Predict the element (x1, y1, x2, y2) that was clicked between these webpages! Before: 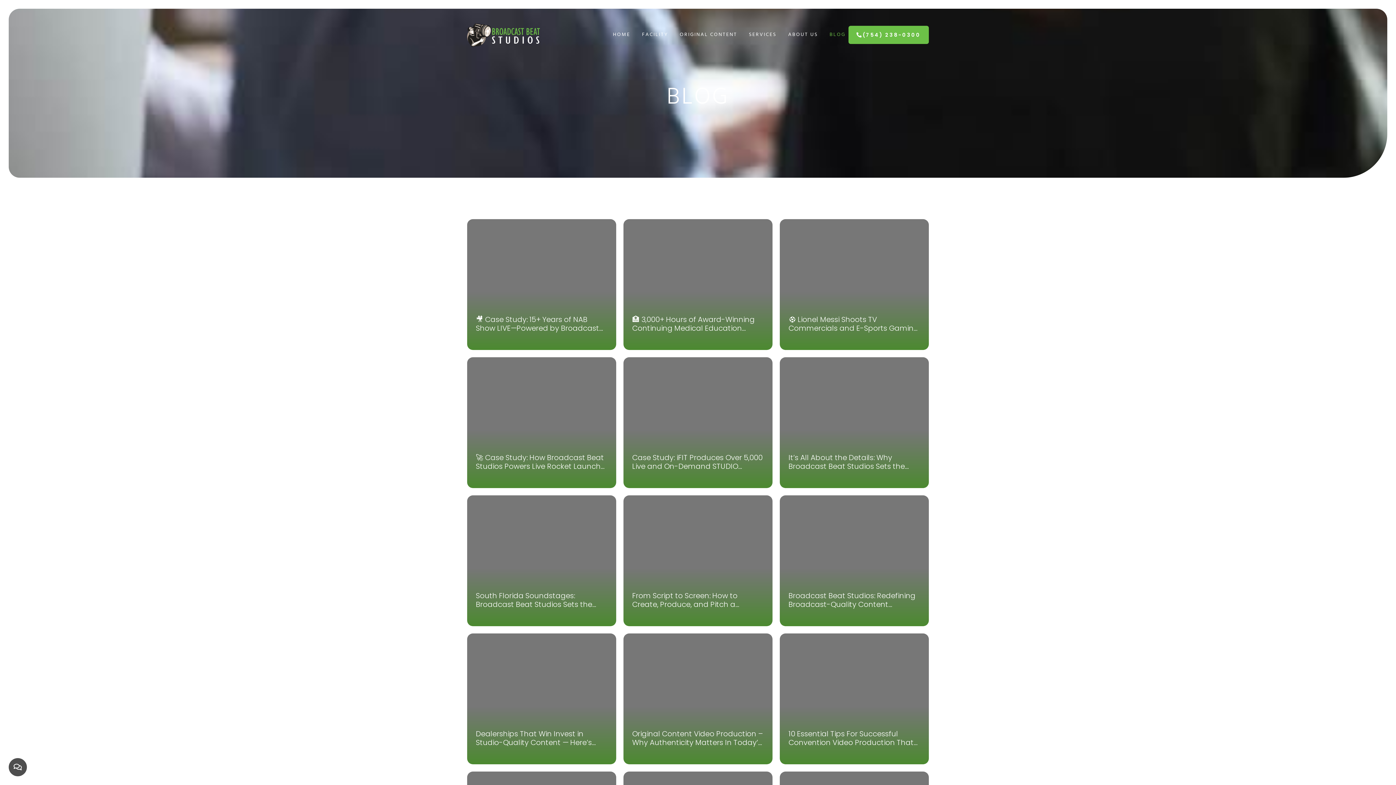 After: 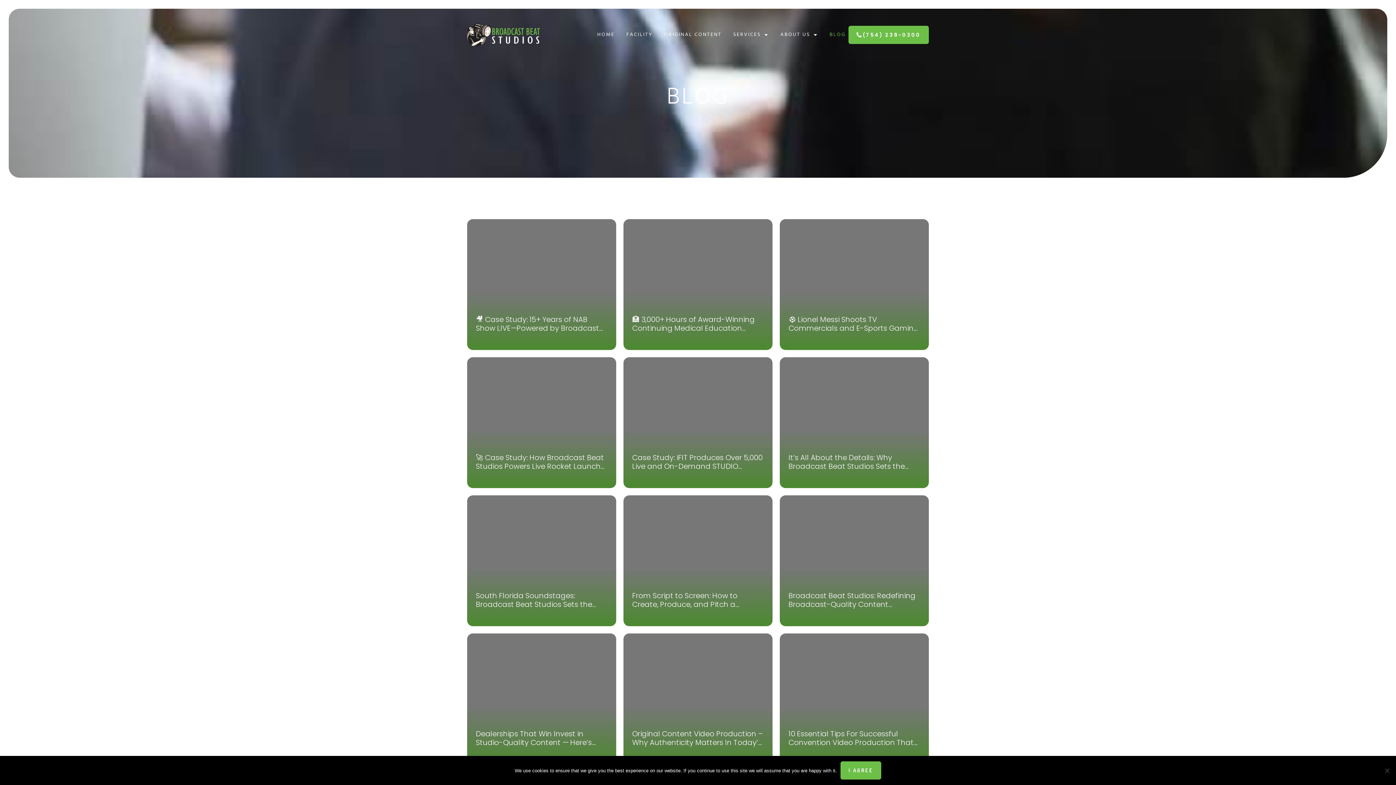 Action: label: ABOUT US bbox: (785, 26, 821, 43)